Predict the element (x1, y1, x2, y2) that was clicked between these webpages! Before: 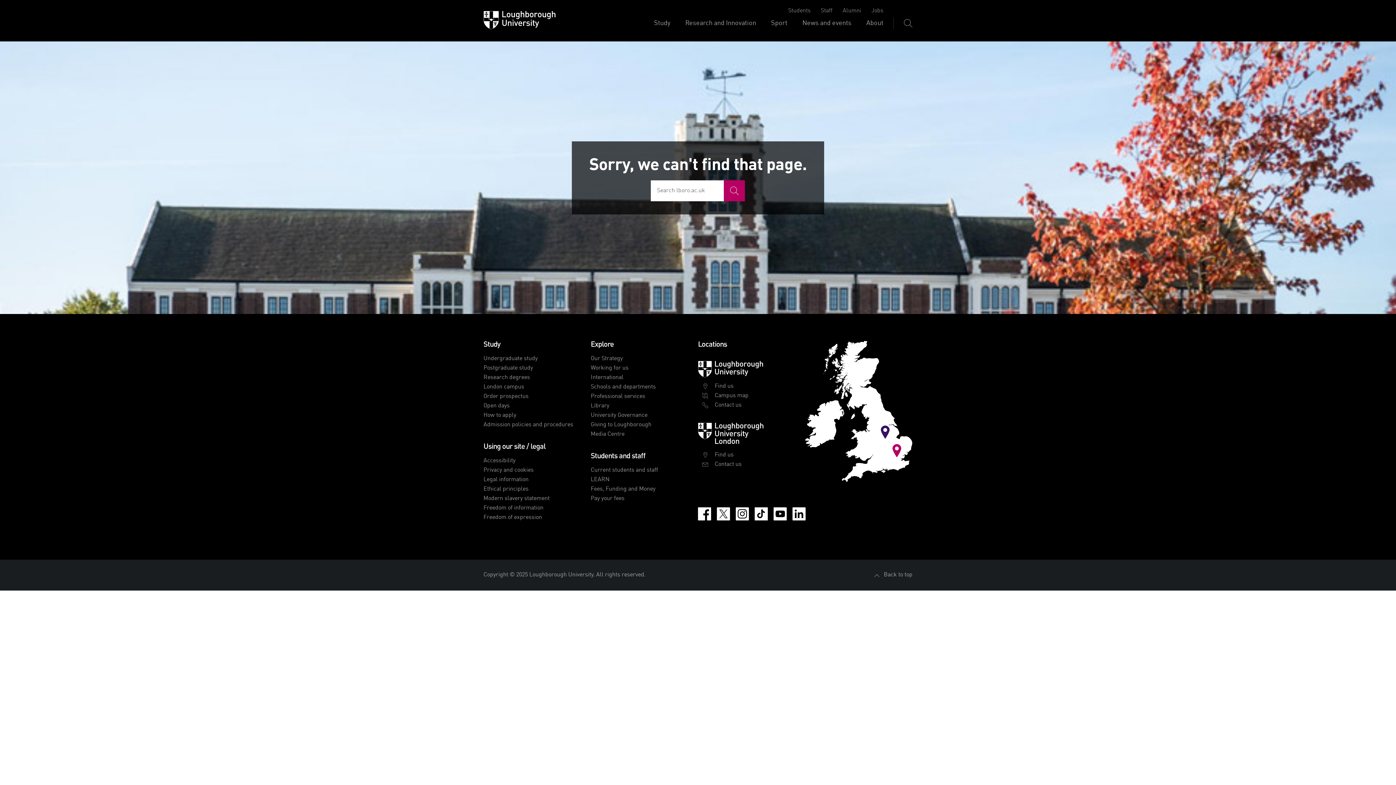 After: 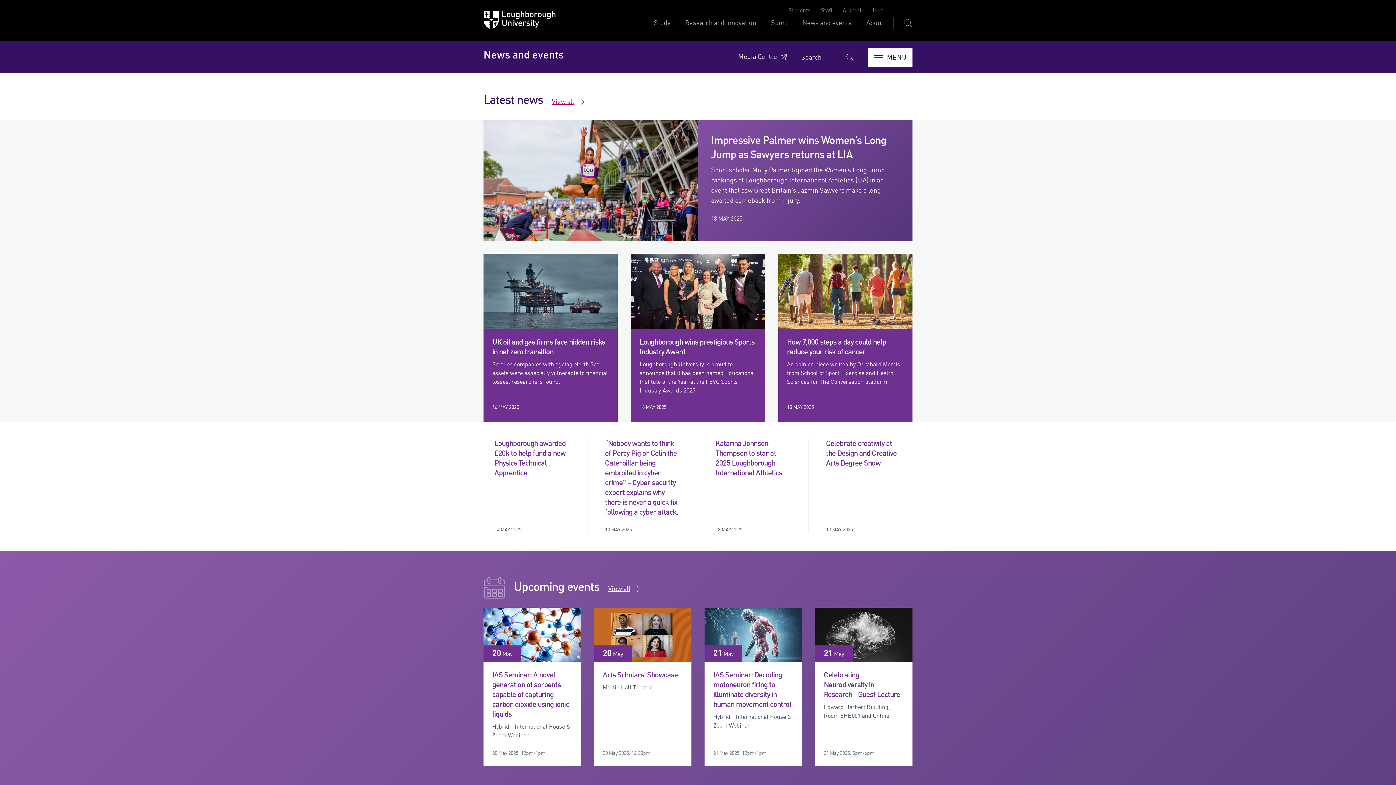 Action: label: News and events bbox: (802, 18, 851, 41)